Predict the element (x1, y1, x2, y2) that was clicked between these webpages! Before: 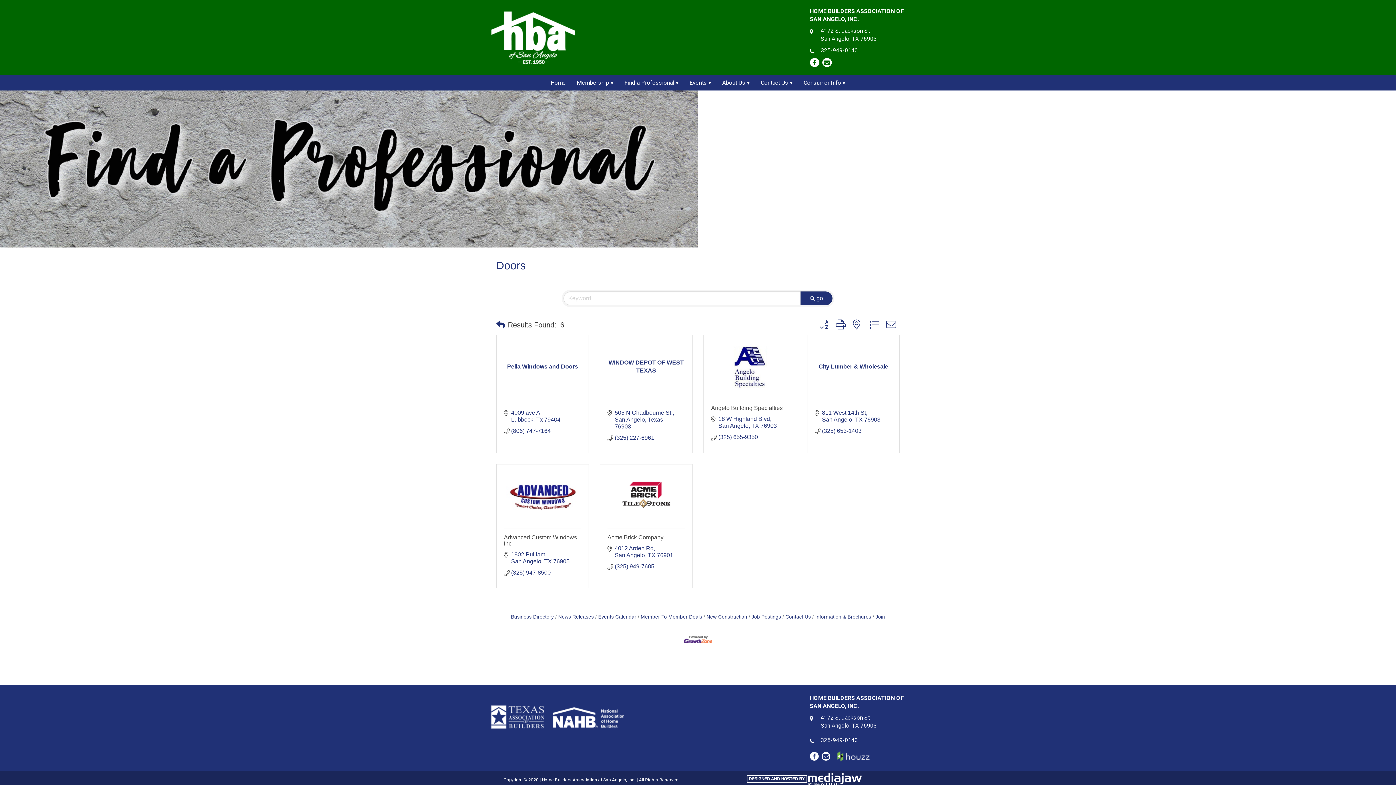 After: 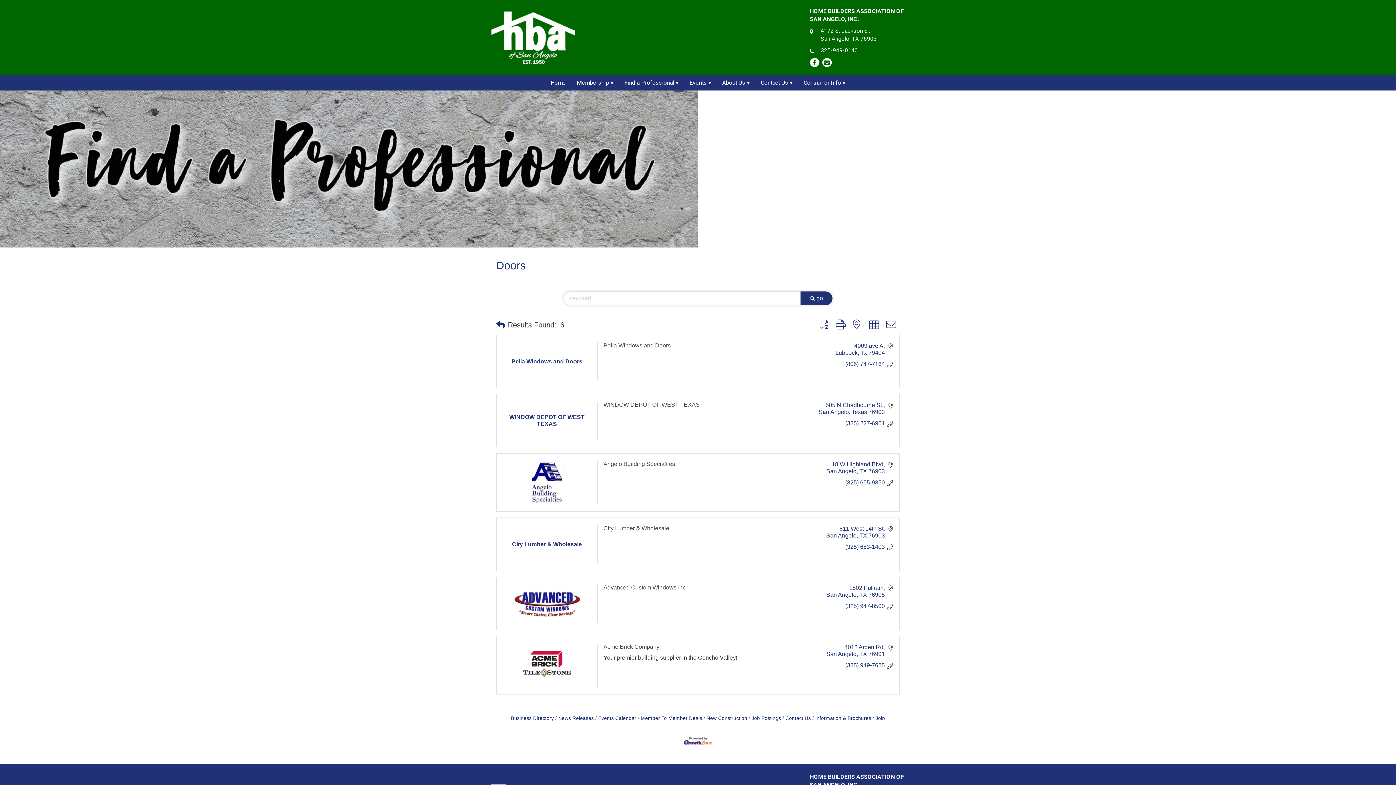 Action: bbox: (865, 318, 882, 331)